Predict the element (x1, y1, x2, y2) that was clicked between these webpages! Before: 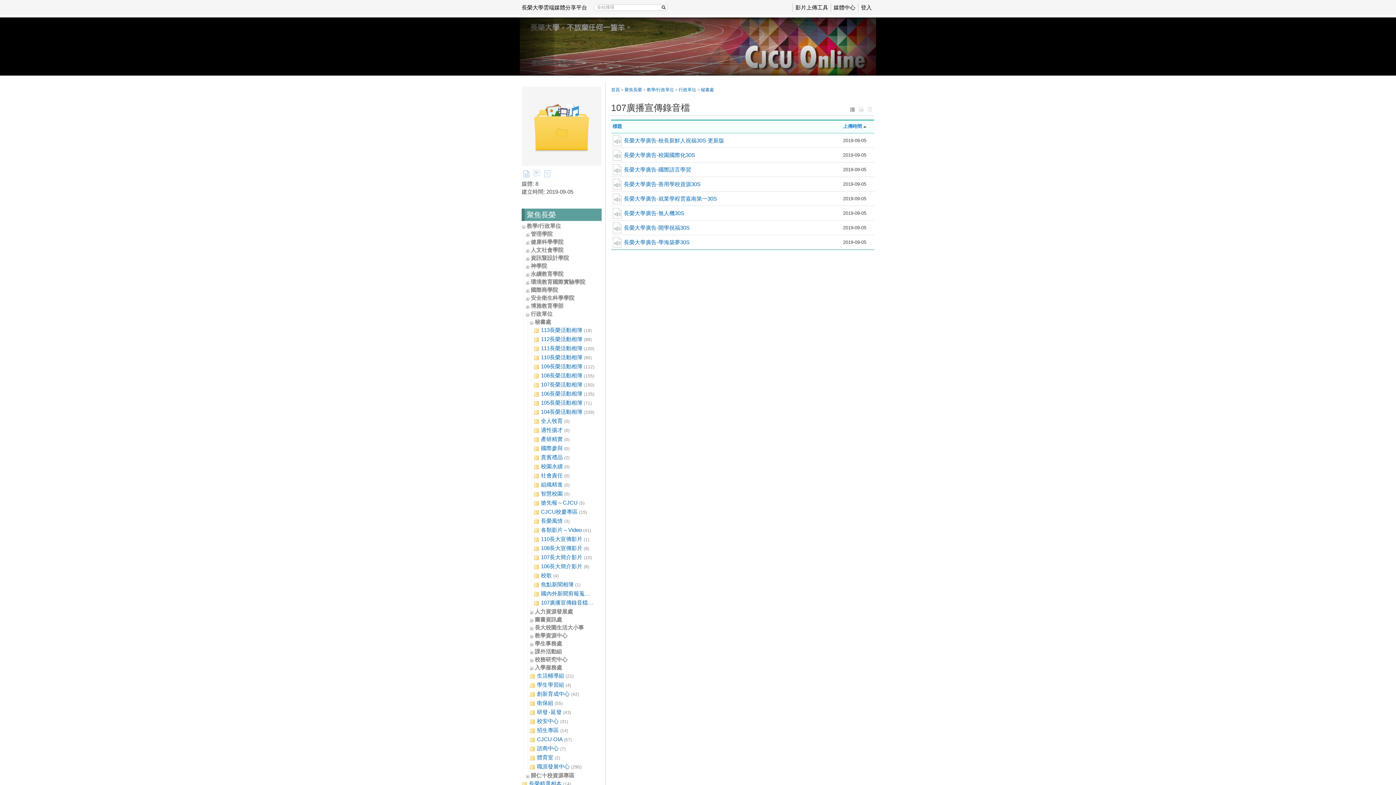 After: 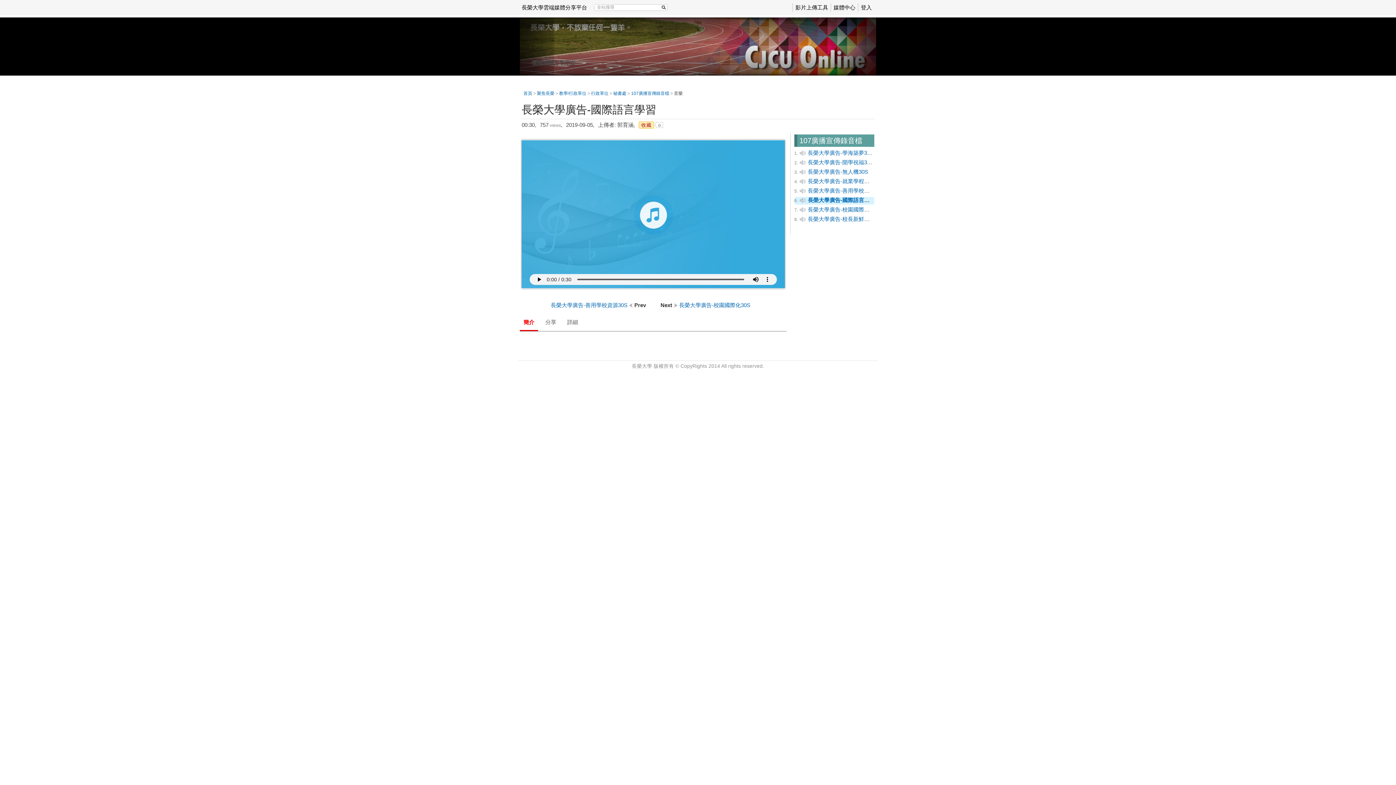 Action: bbox: (624, 166, 691, 172) label: 長榮大學廣告-國際語言學習